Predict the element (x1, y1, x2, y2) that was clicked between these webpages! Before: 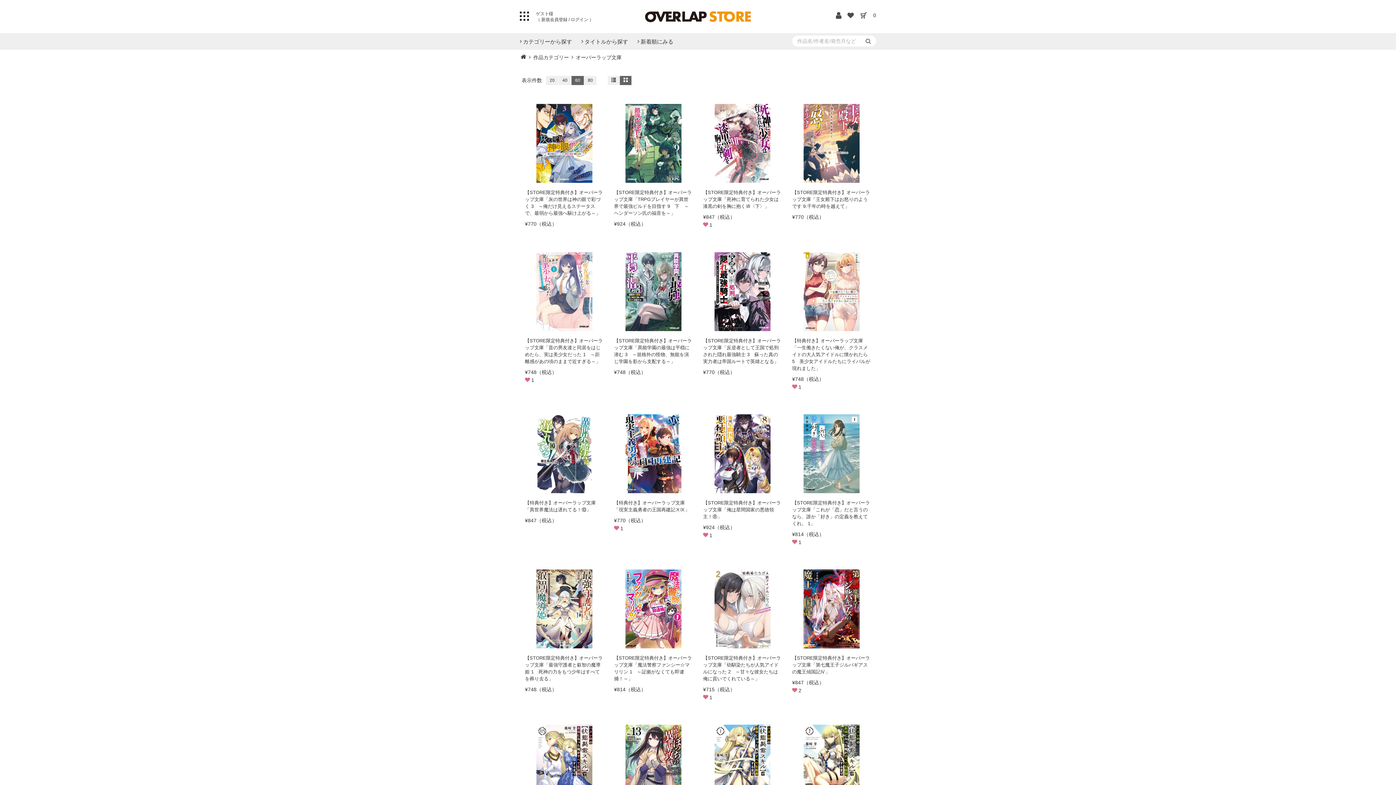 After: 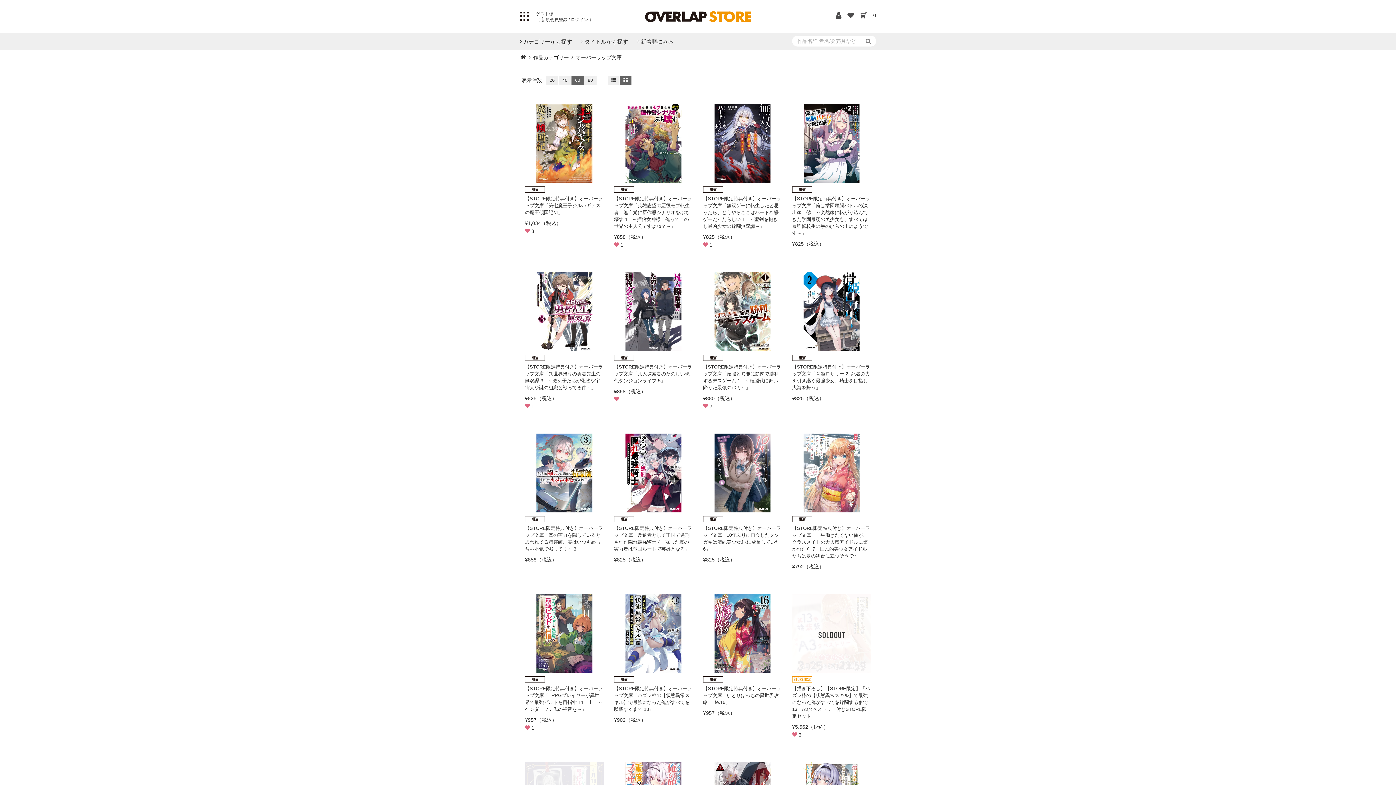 Action: bbox: (608, 76, 619, 85)